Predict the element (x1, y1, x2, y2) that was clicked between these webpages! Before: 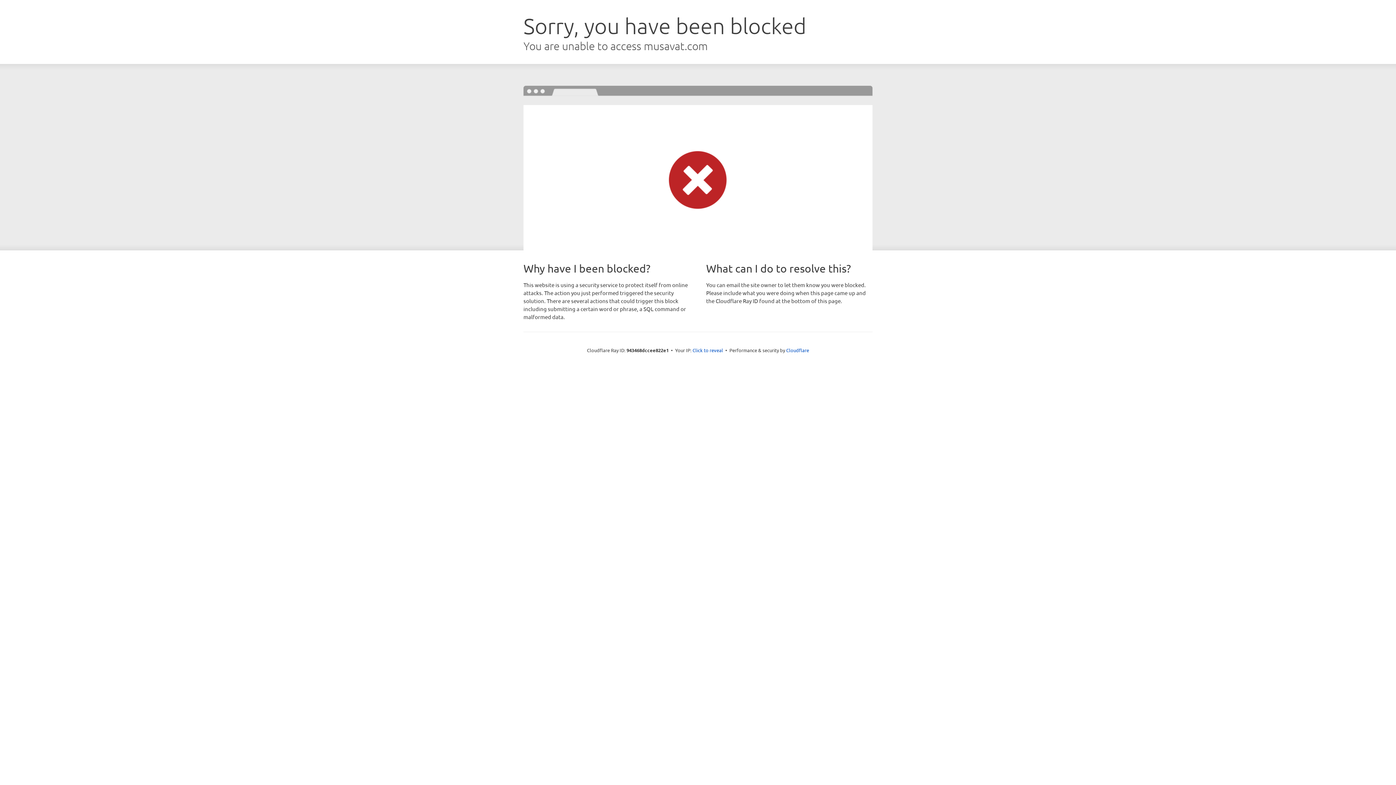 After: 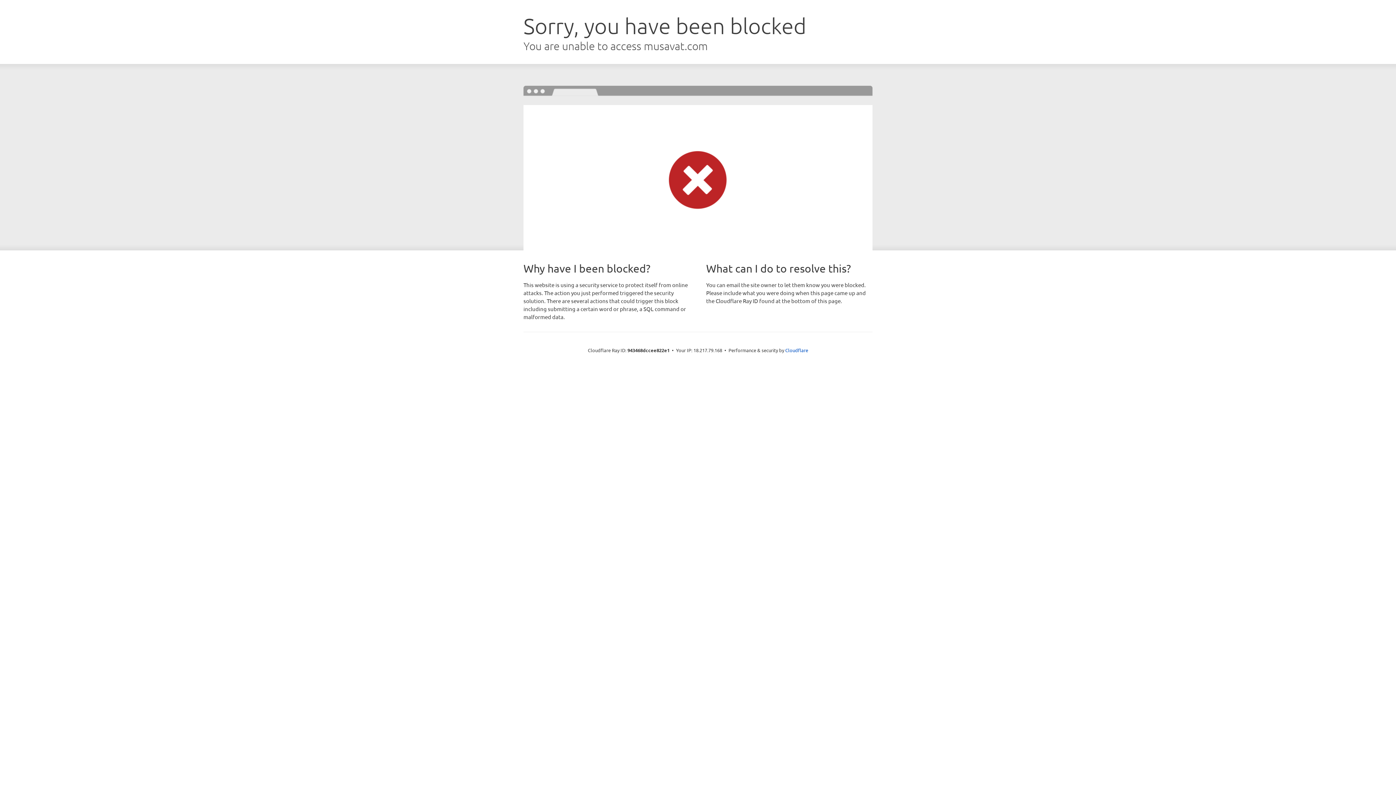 Action: bbox: (692, 346, 723, 353) label: Click to reveal